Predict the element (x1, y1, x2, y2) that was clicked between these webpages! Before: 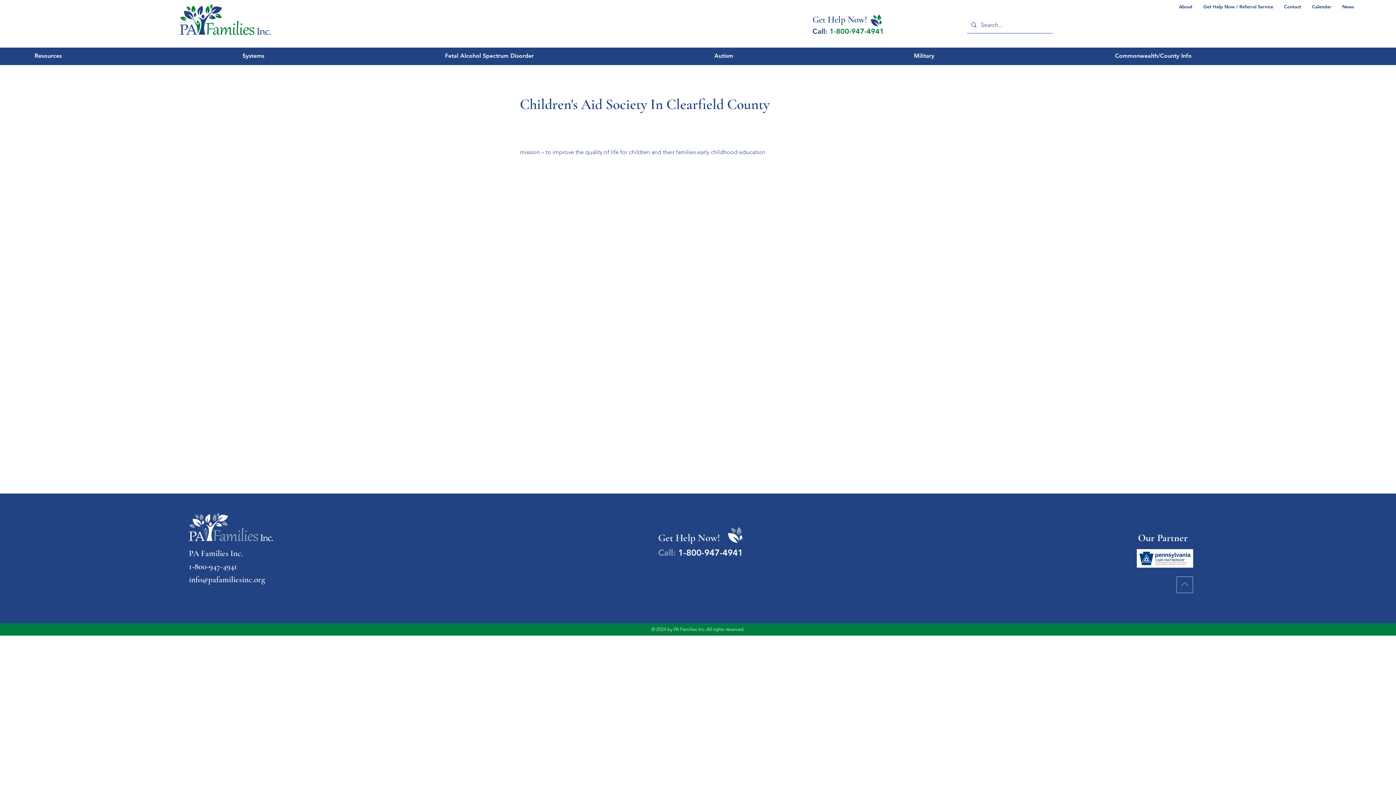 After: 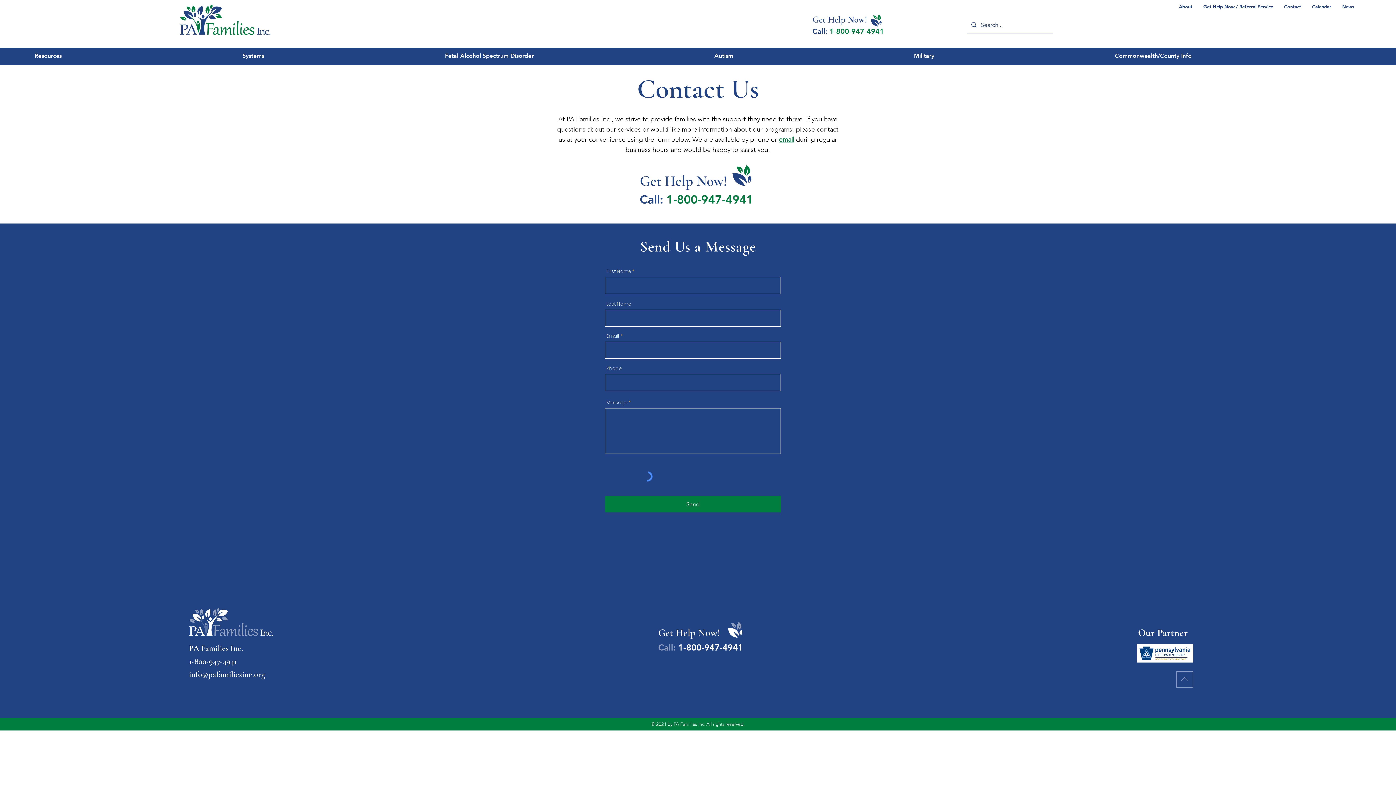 Action: bbox: (1278, 2, 1306, 10) label: Contact